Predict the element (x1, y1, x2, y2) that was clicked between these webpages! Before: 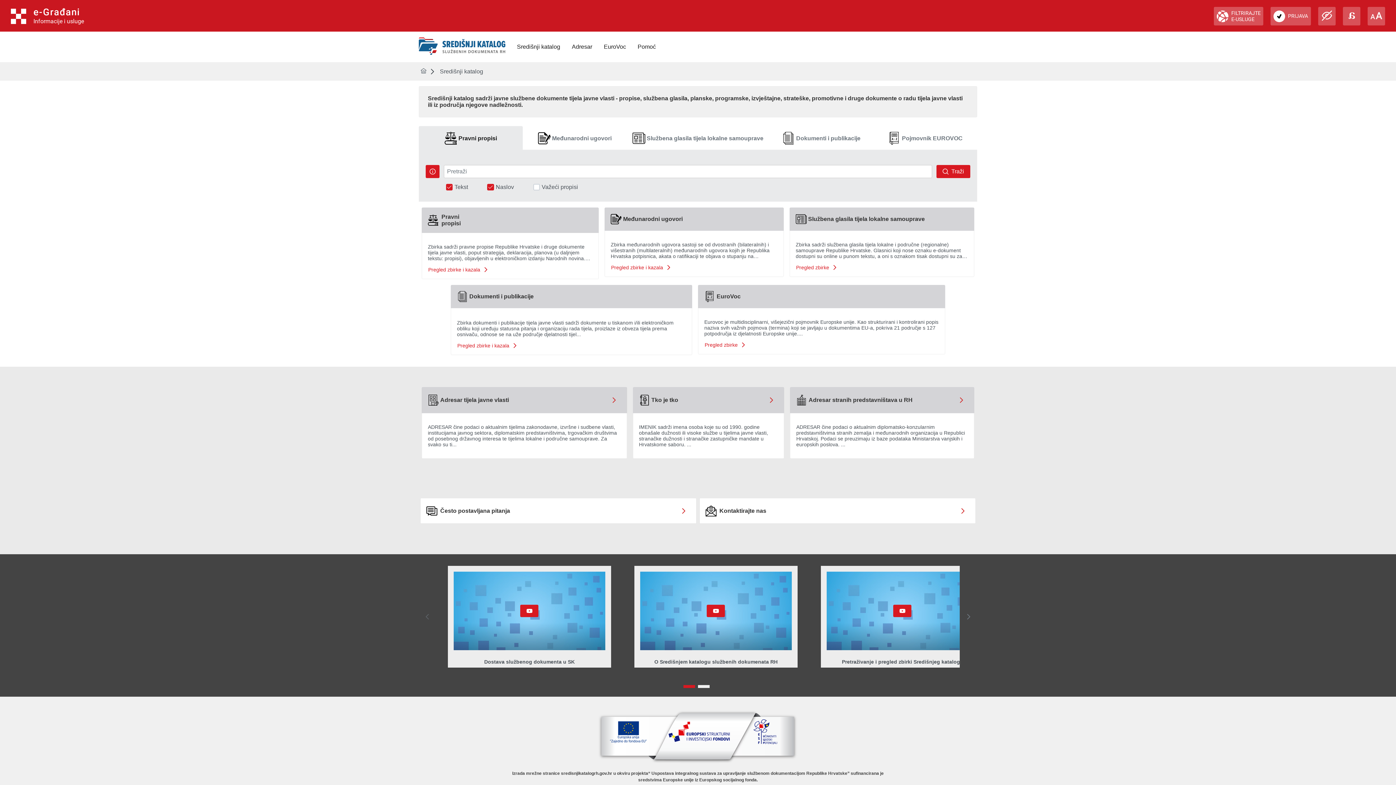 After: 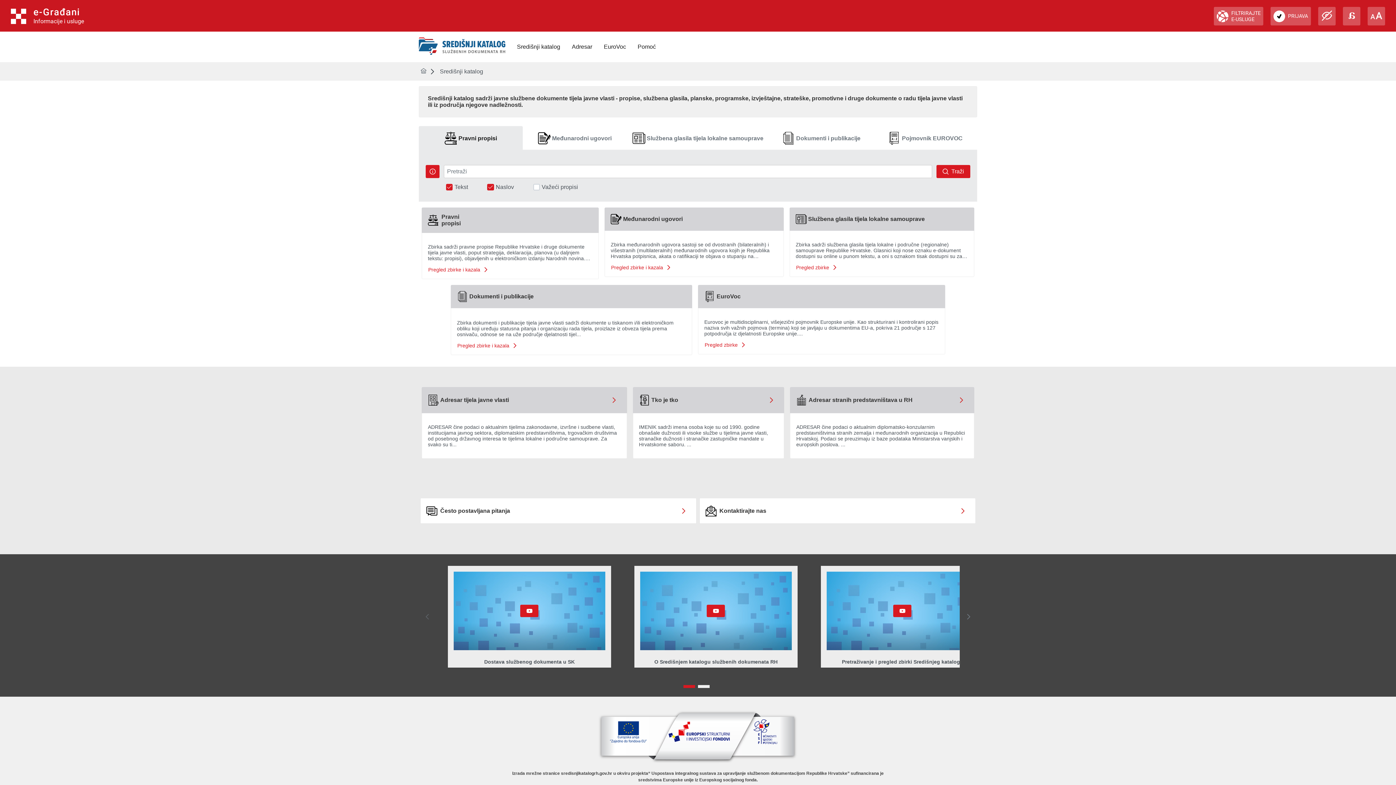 Action: label: Pravni propisi bbox: (418, 126, 522, 150)